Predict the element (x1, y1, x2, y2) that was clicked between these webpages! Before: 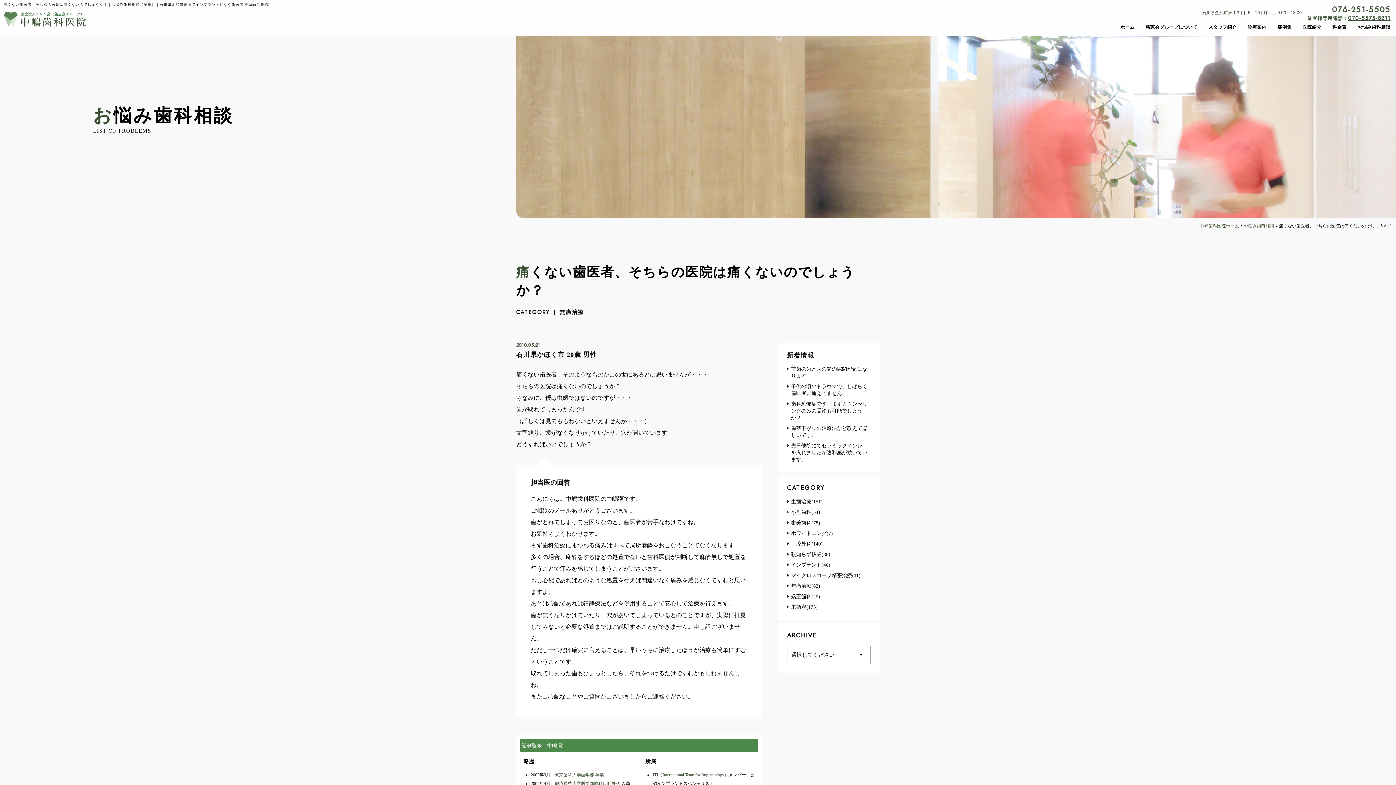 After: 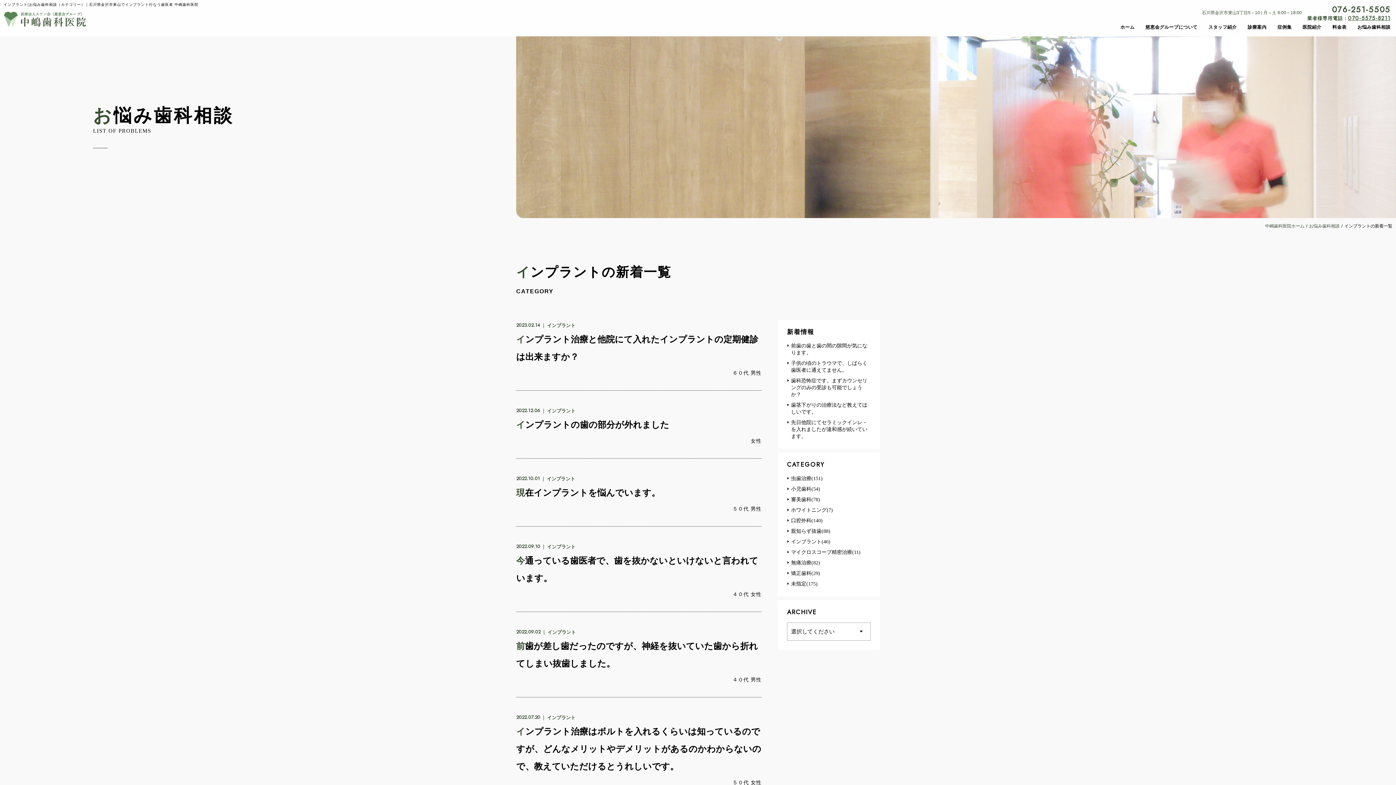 Action: label: インプラント(46) bbox: (787, 561, 870, 568)